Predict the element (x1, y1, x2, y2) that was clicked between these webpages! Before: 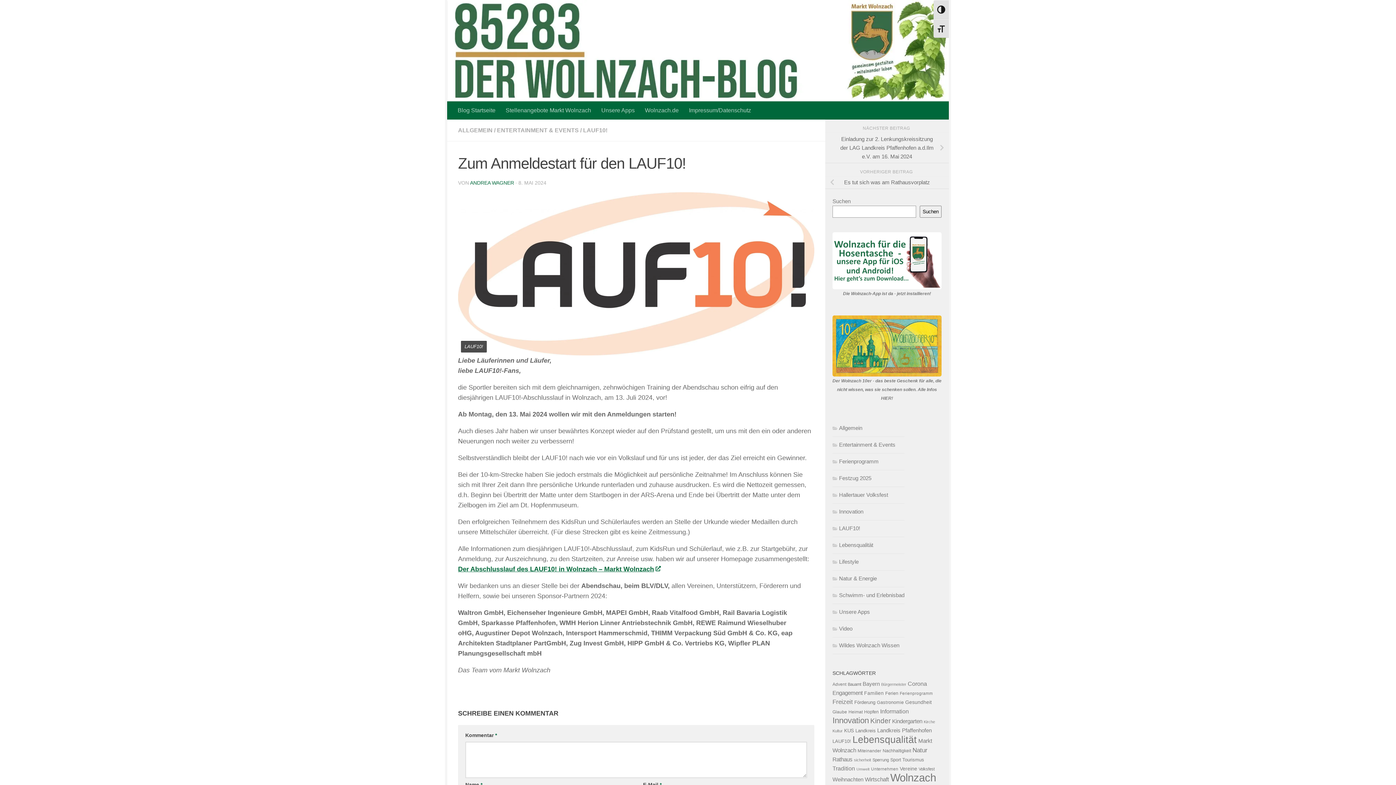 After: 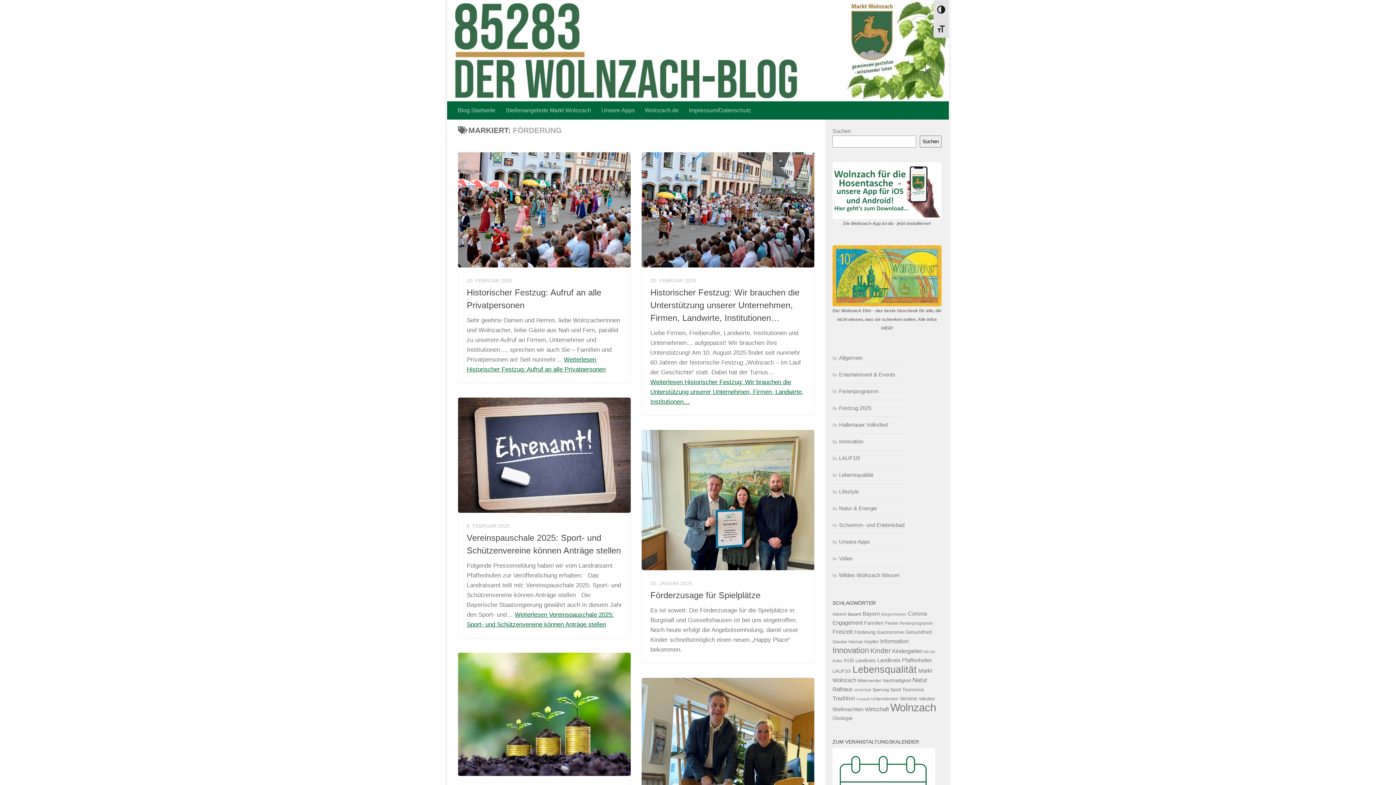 Action: bbox: (854, 699, 875, 705) label: Förderung (124 Einträge)